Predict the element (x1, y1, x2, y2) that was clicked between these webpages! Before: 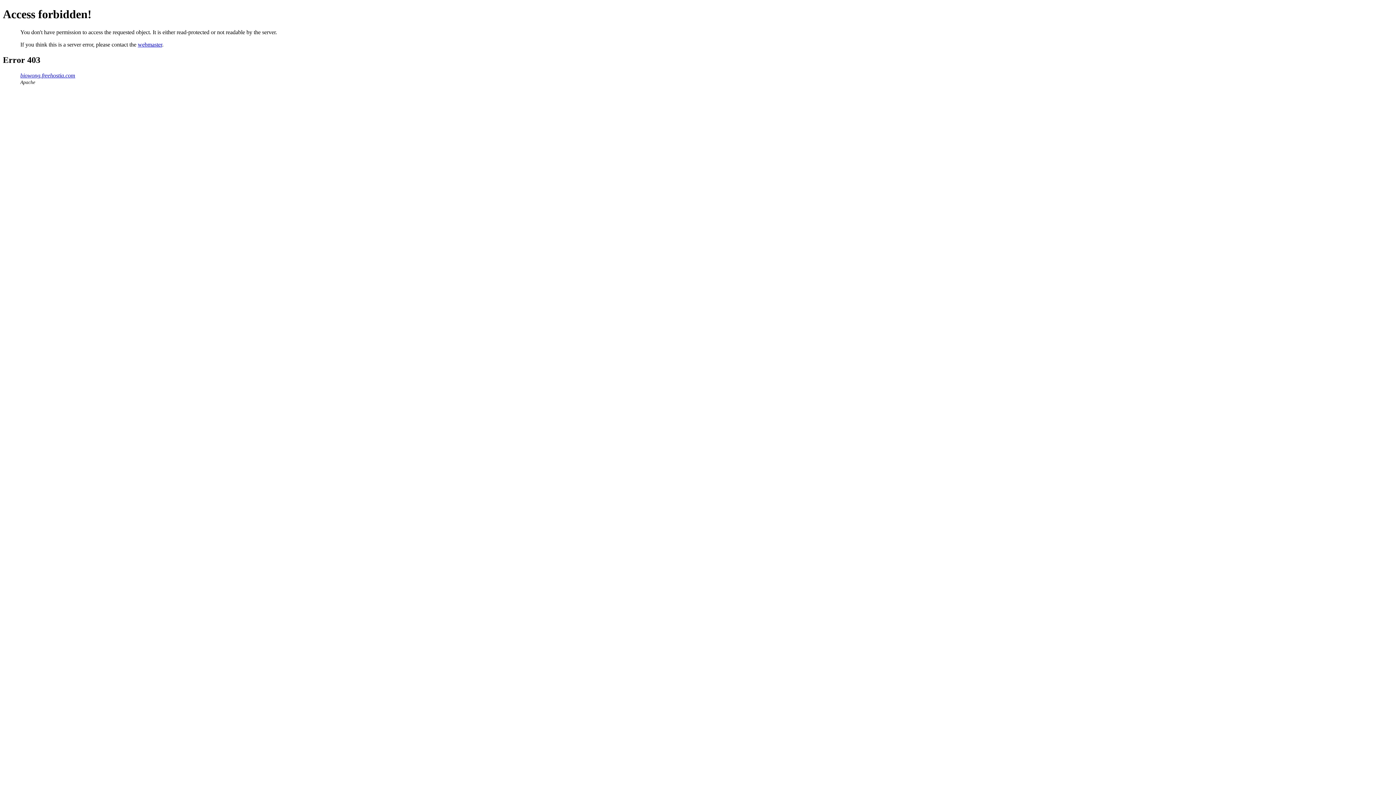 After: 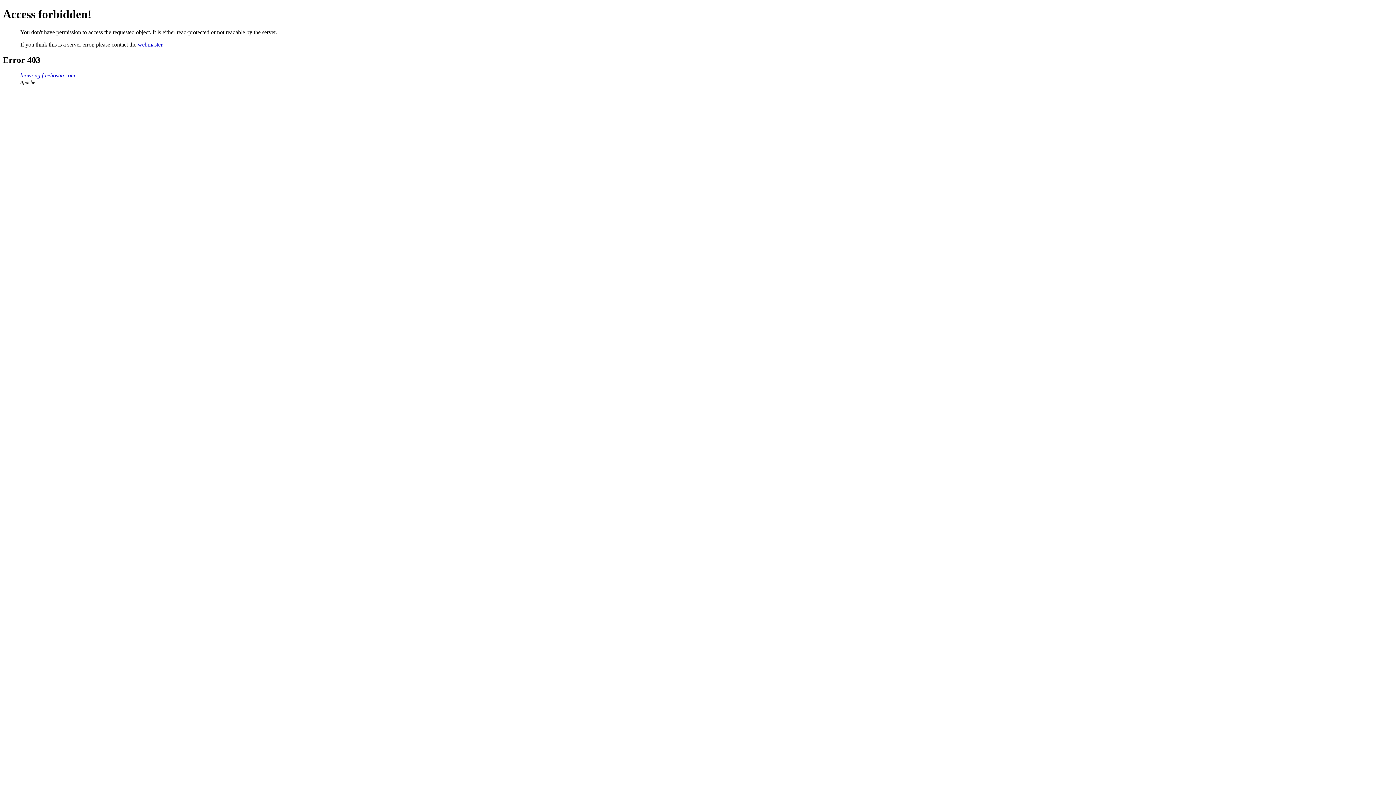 Action: label: webmaster bbox: (137, 41, 162, 47)